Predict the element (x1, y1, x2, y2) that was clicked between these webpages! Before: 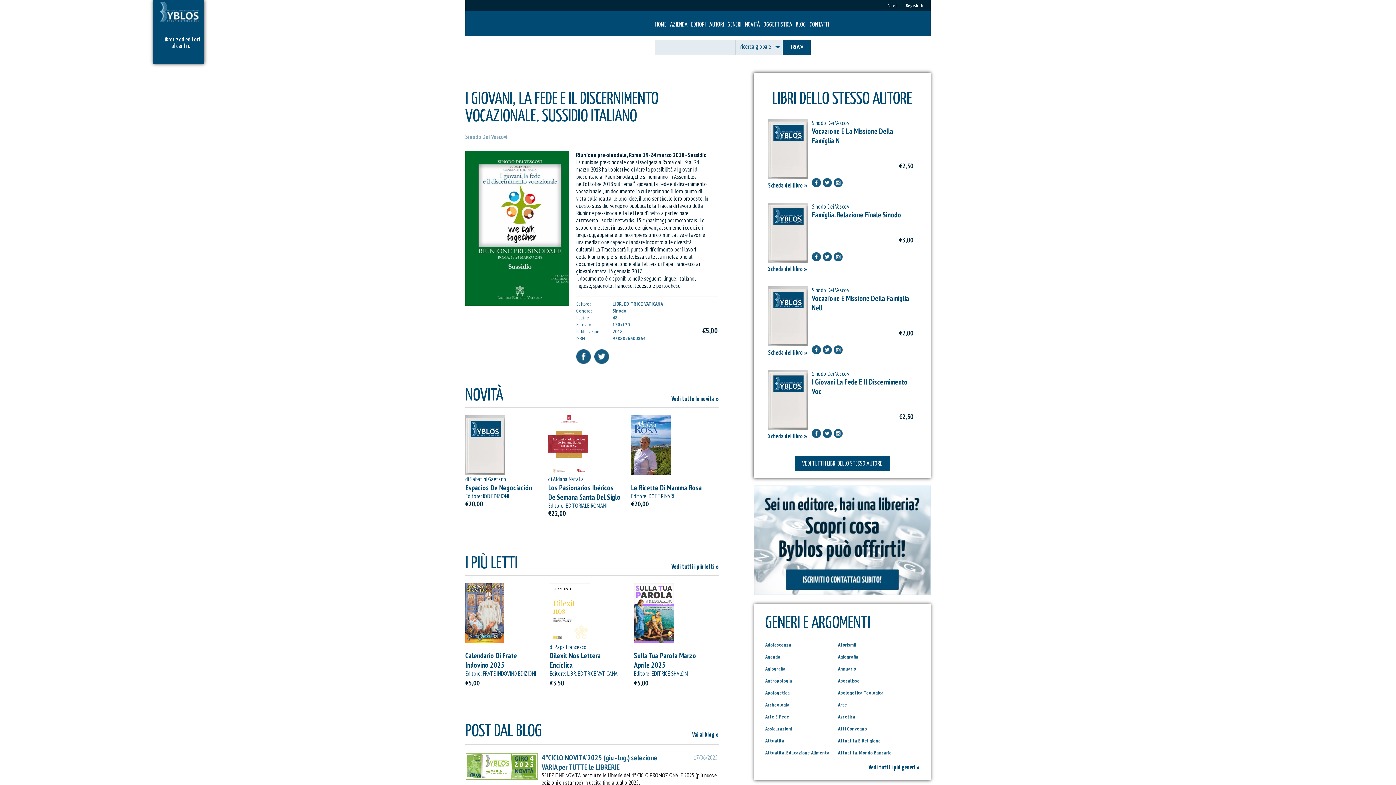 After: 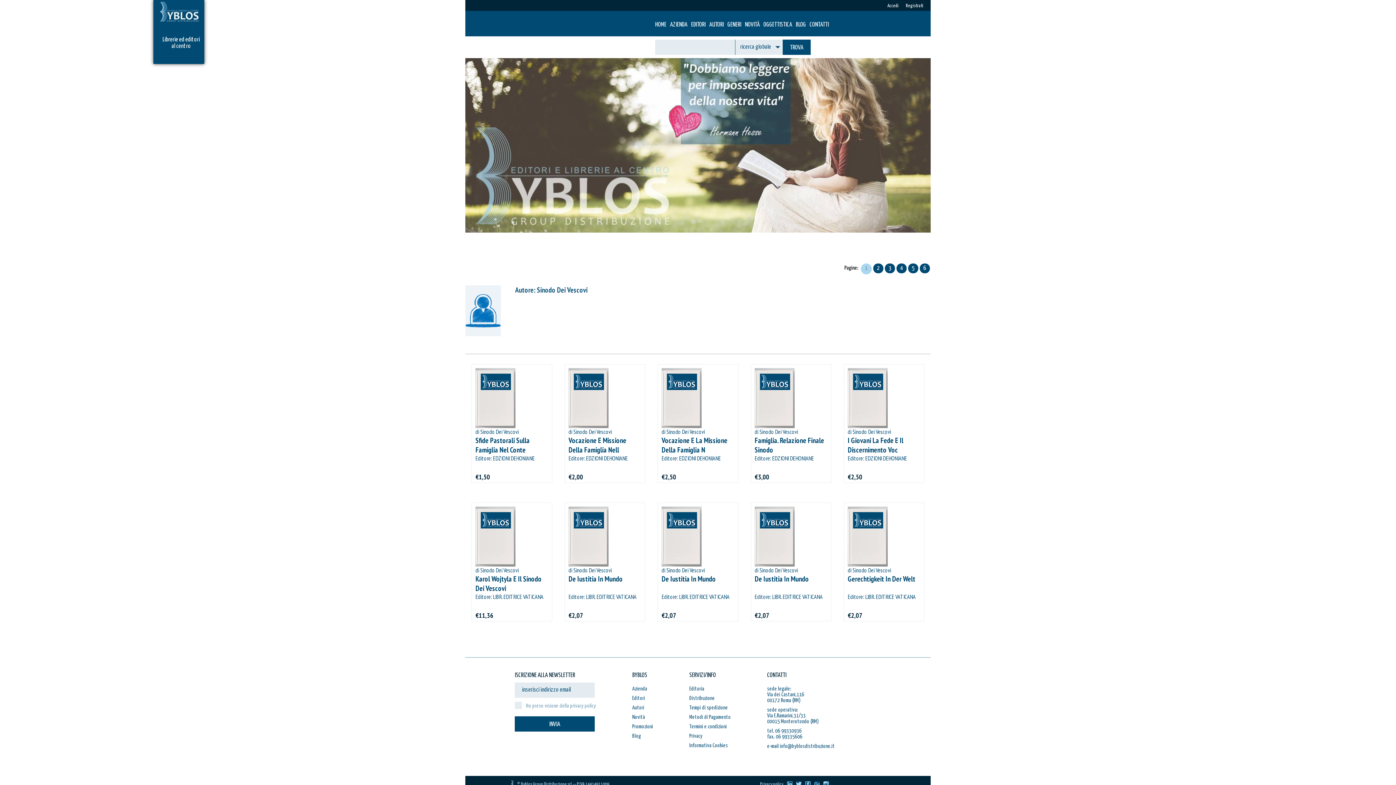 Action: label: VEDI TUTTI I LIBRI DELLO STESSO AUTORE bbox: (795, 456, 889, 471)